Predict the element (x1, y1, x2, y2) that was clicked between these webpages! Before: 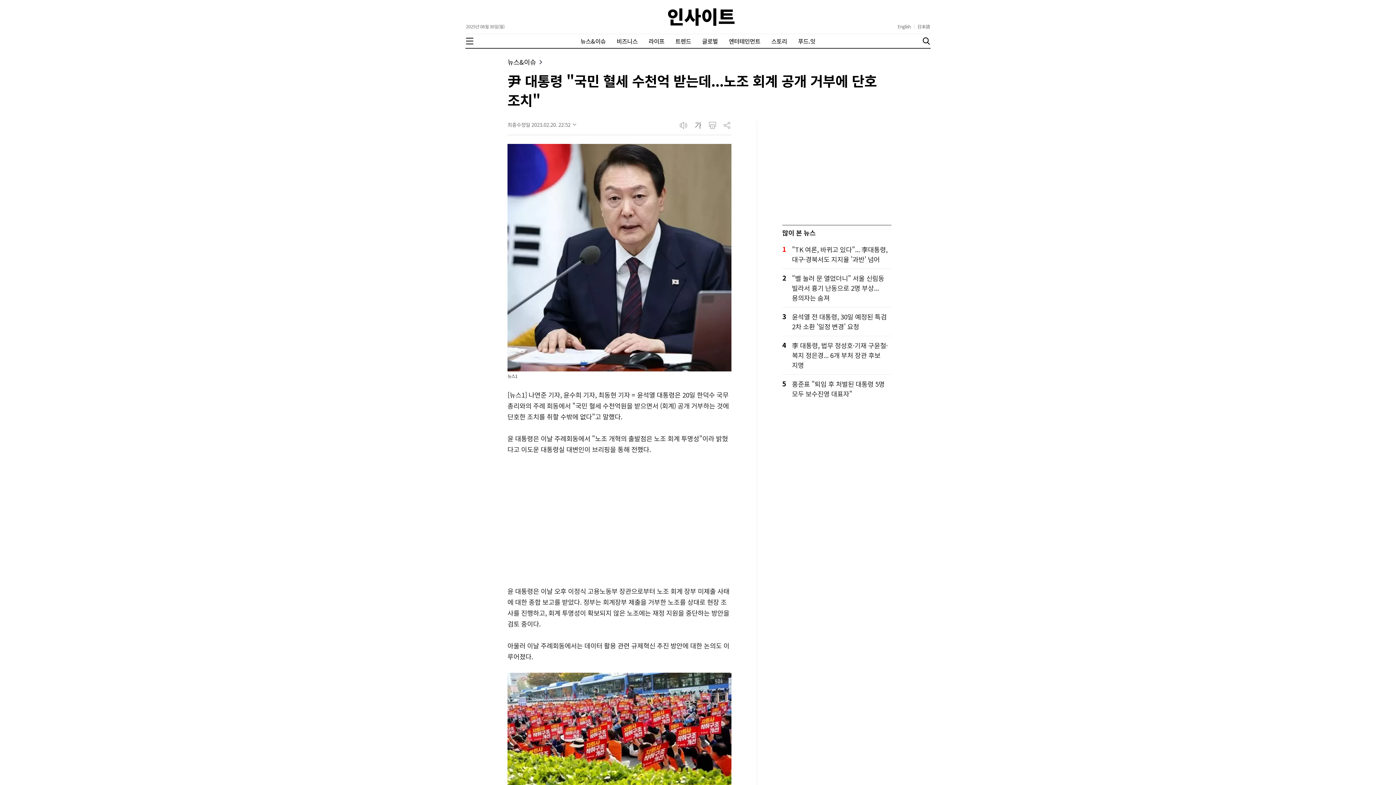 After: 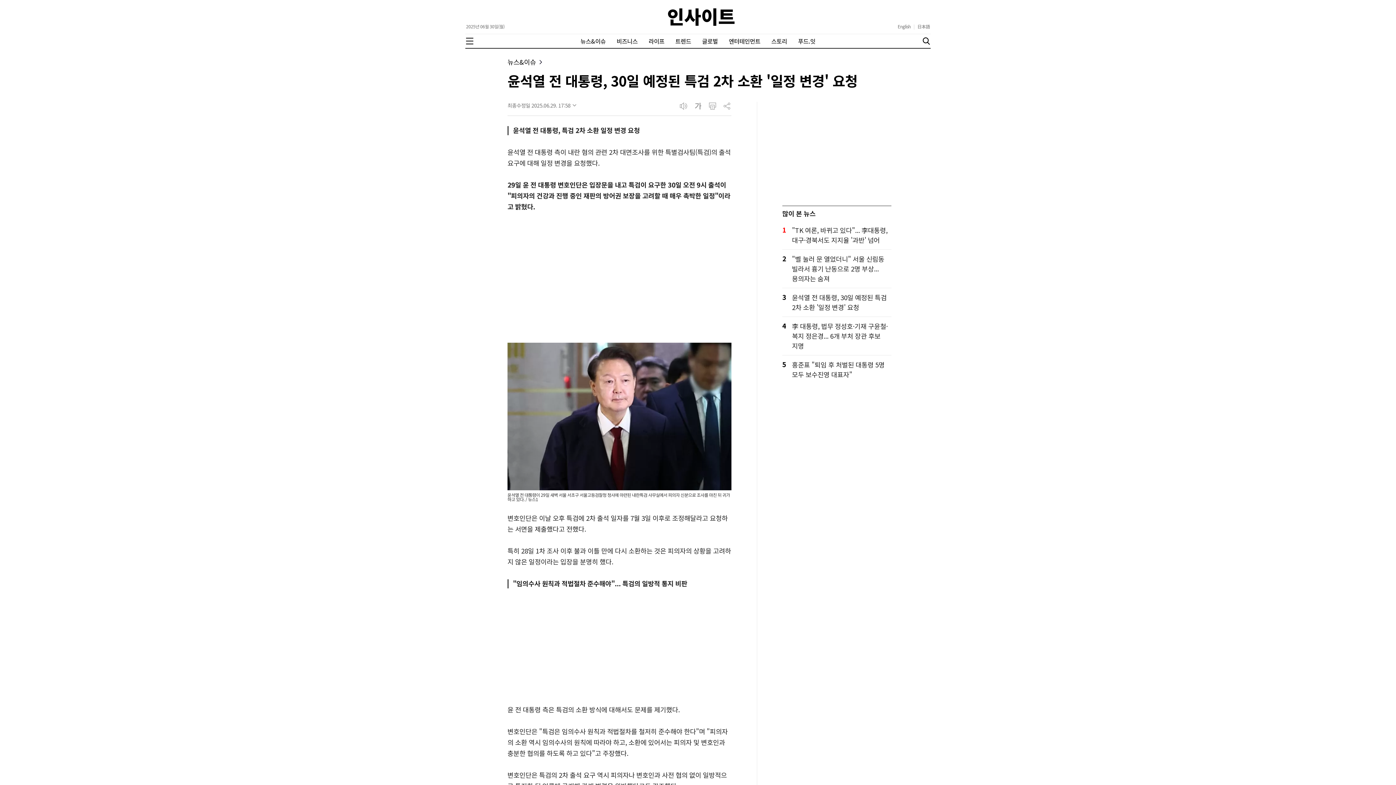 Action: label: 윤석열 전 대통령, 30일 예정된 특검 2차 소환 '일정 변경' 요청 bbox: (792, 312, 891, 331)